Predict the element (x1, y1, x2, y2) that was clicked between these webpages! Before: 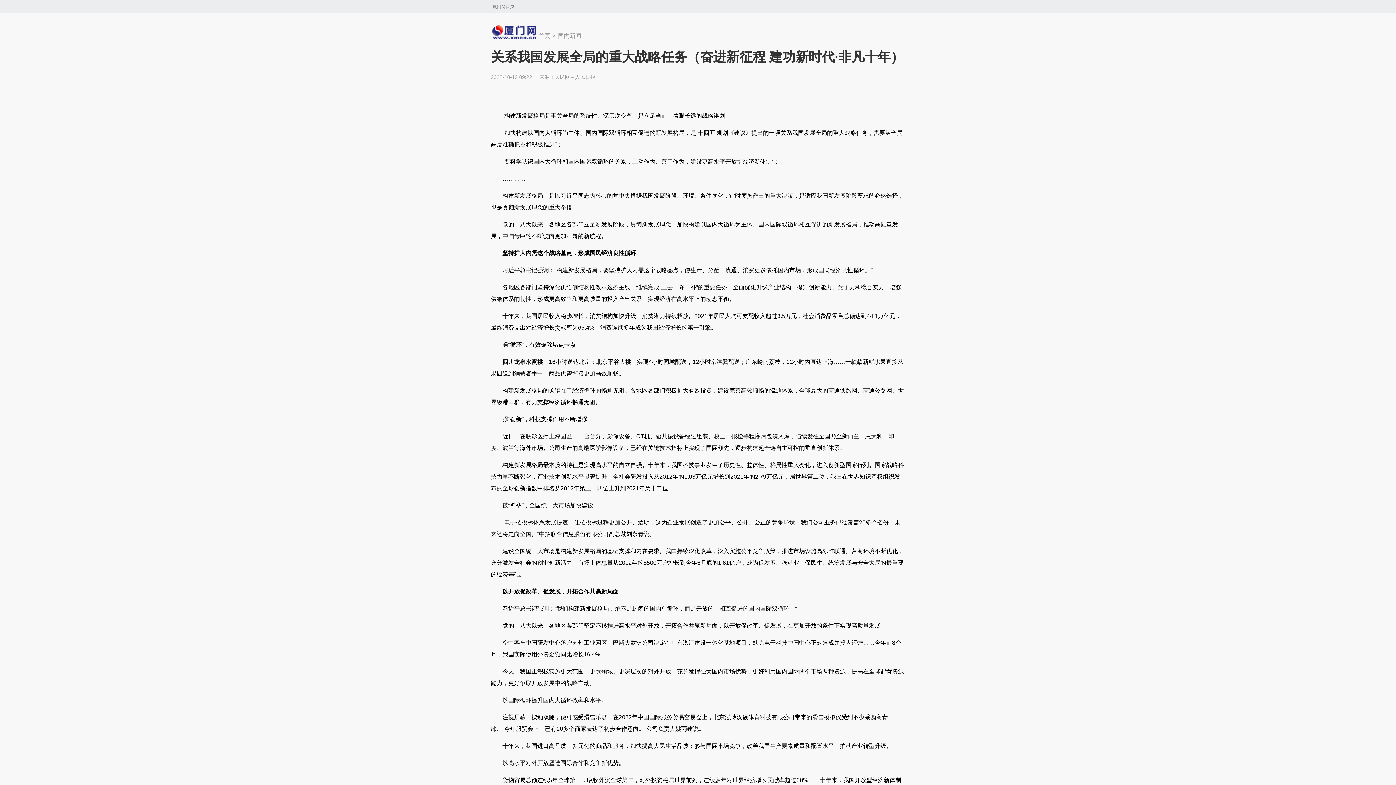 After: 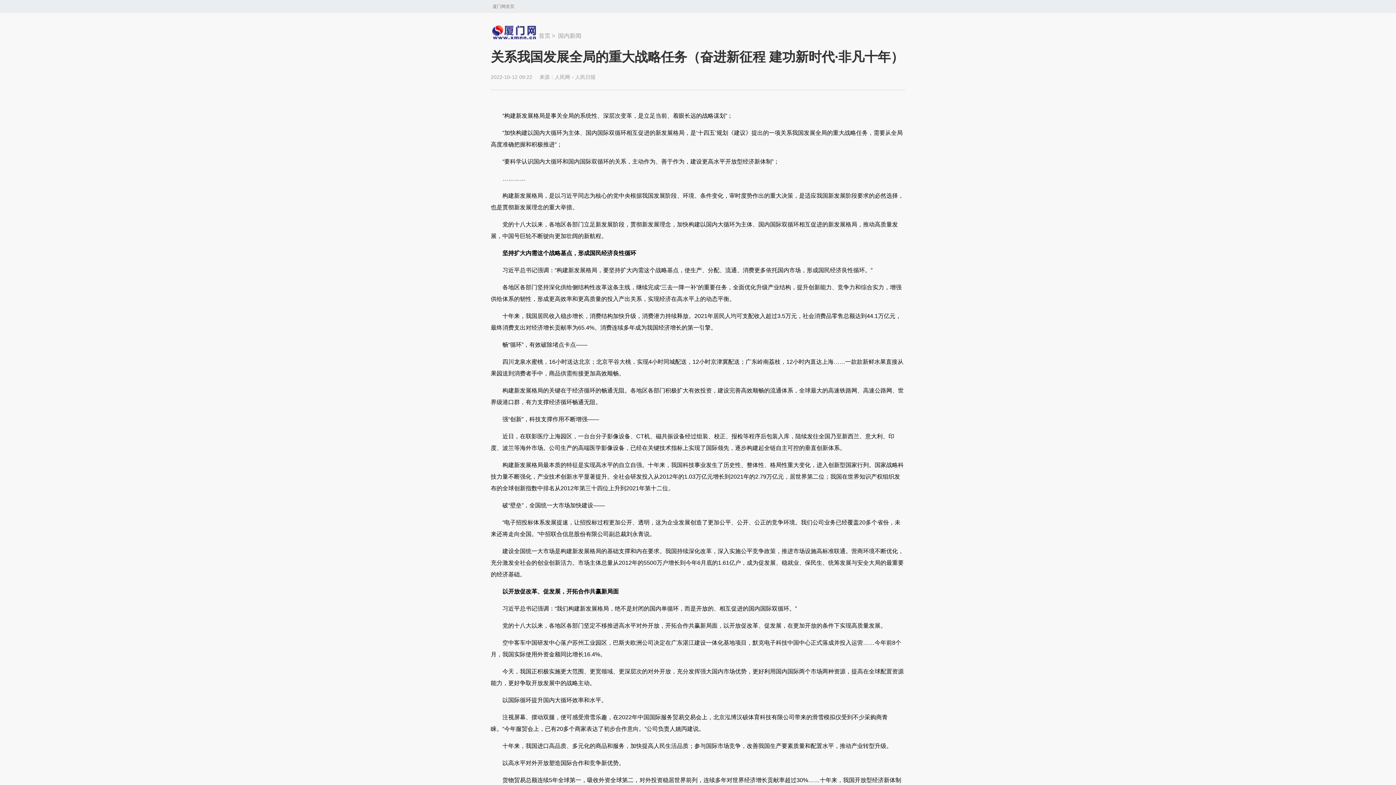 Action: label: 首页 bbox: (538, 32, 550, 38)